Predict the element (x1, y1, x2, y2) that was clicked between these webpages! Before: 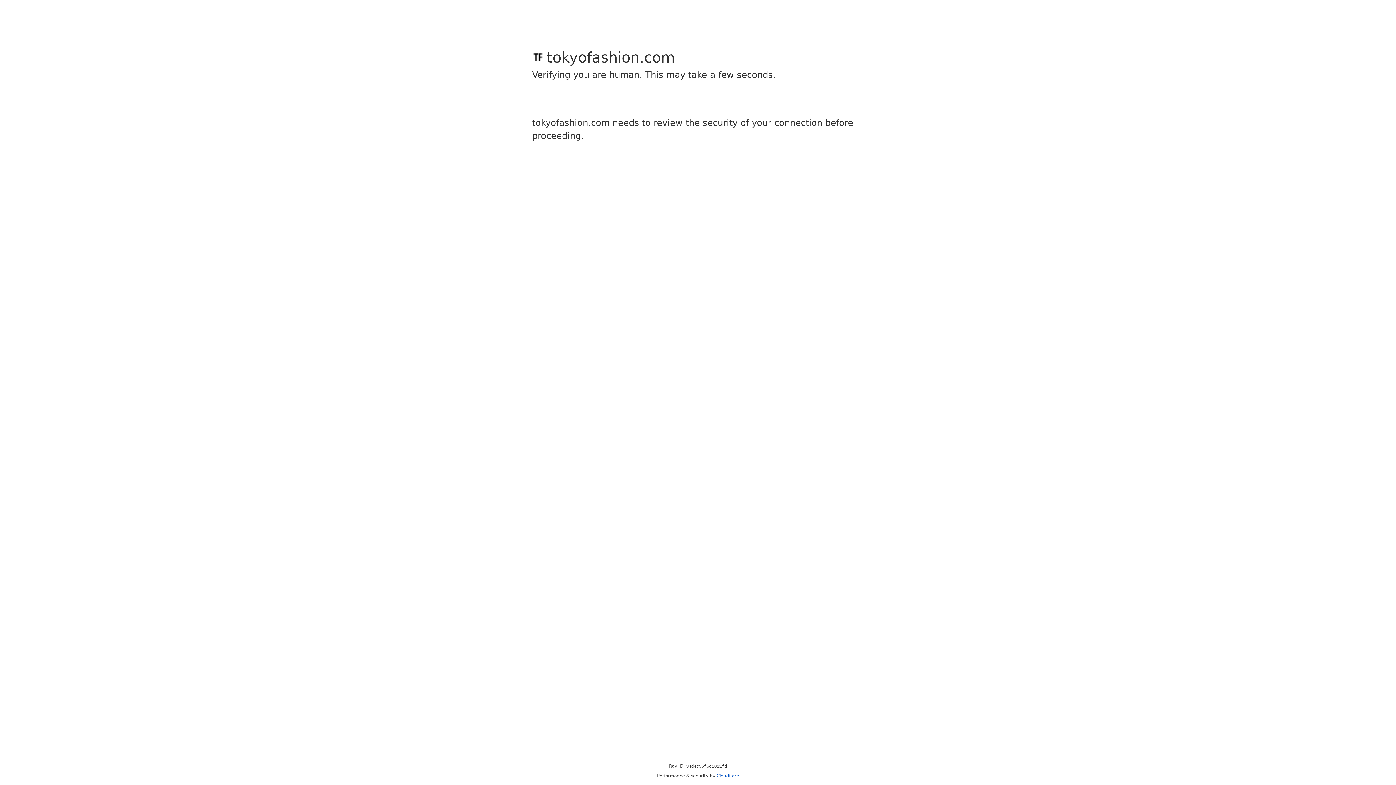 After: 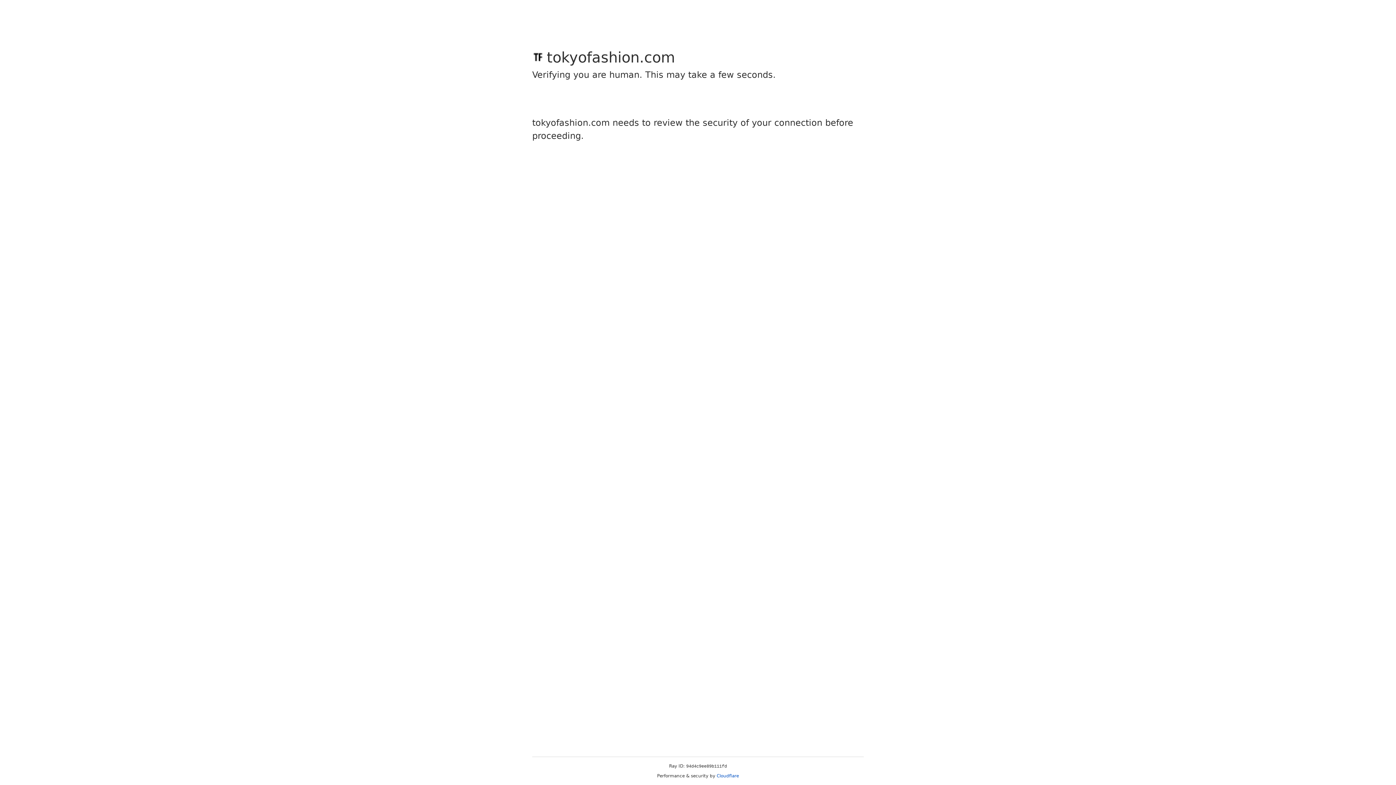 Action: bbox: (716, 773, 739, 778) label: Cloudflare